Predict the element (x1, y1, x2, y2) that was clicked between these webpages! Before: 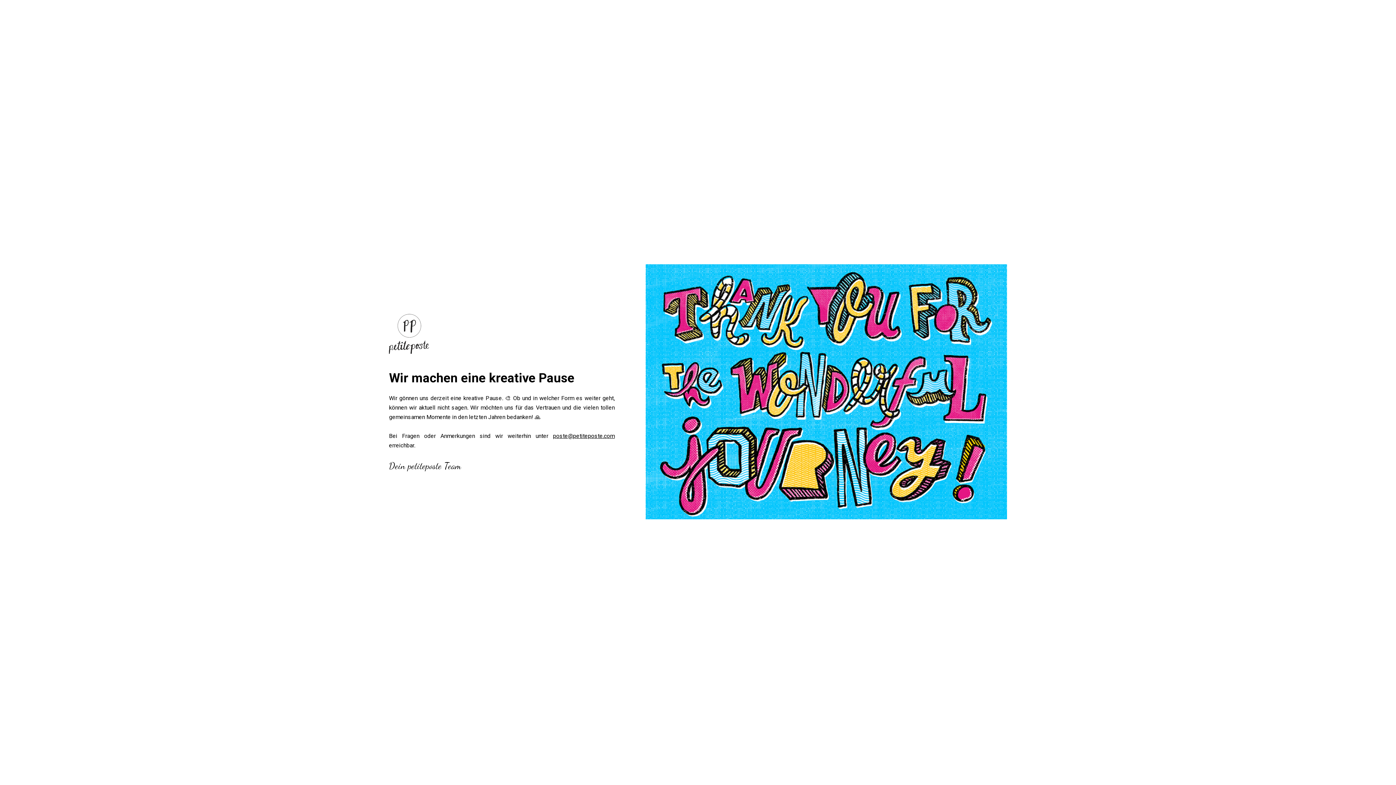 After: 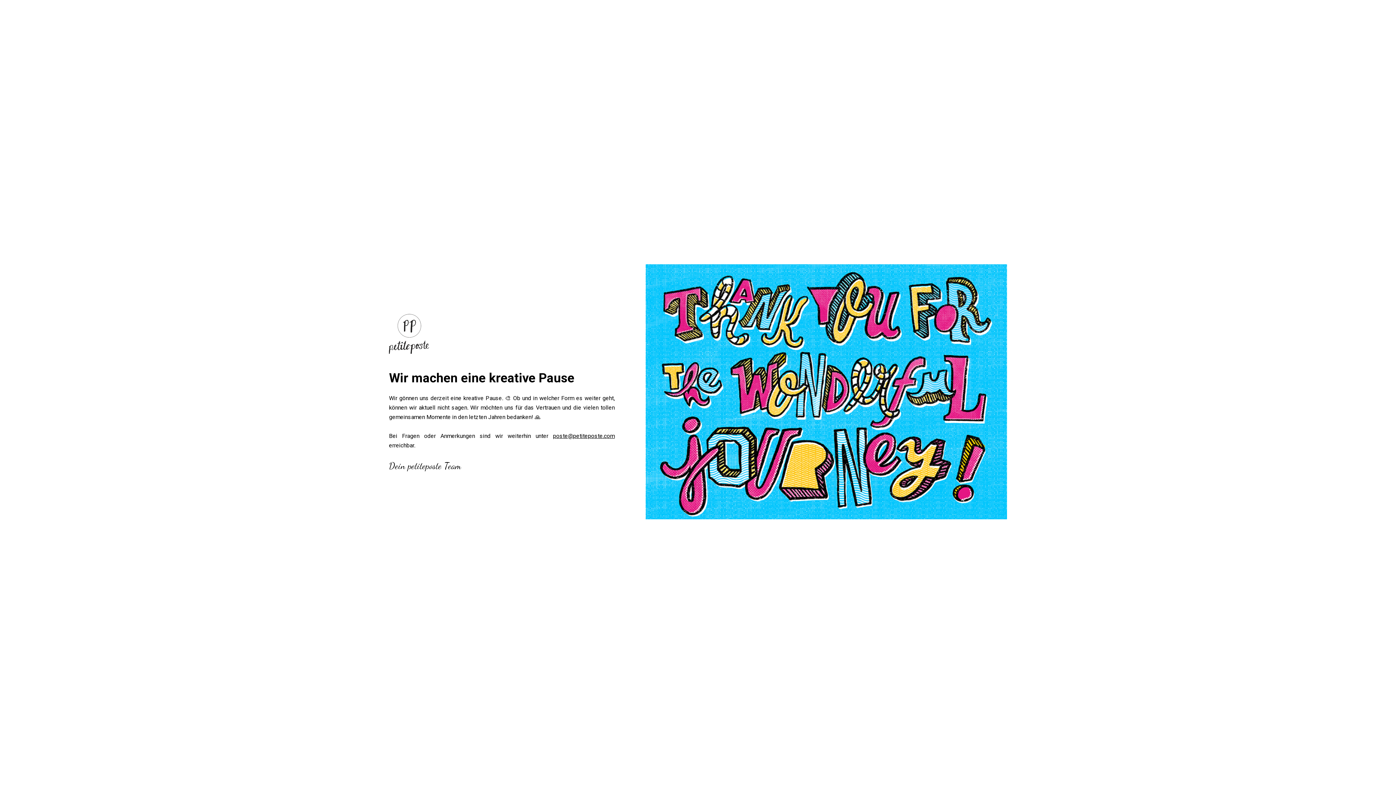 Action: label: poste@petiteposte.com bbox: (553, 432, 614, 439)